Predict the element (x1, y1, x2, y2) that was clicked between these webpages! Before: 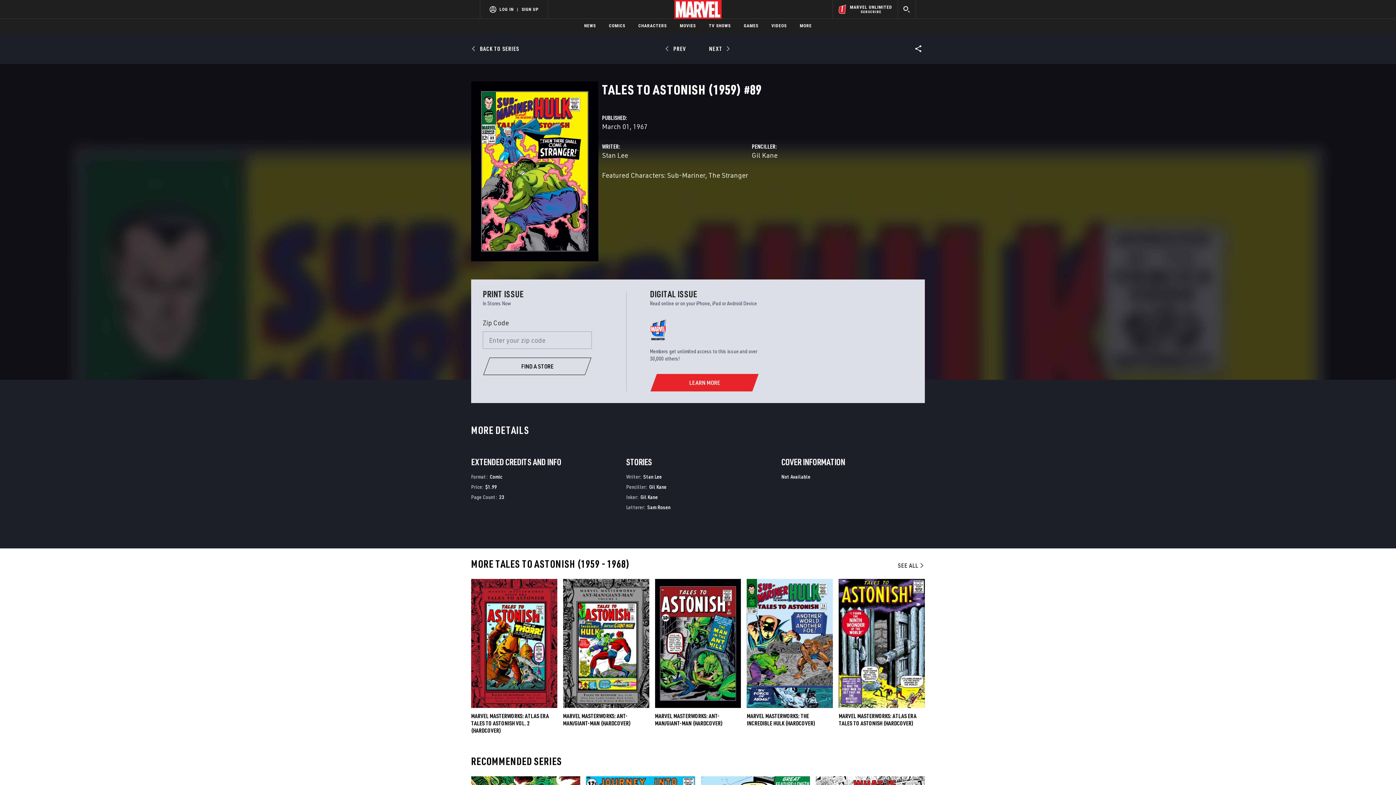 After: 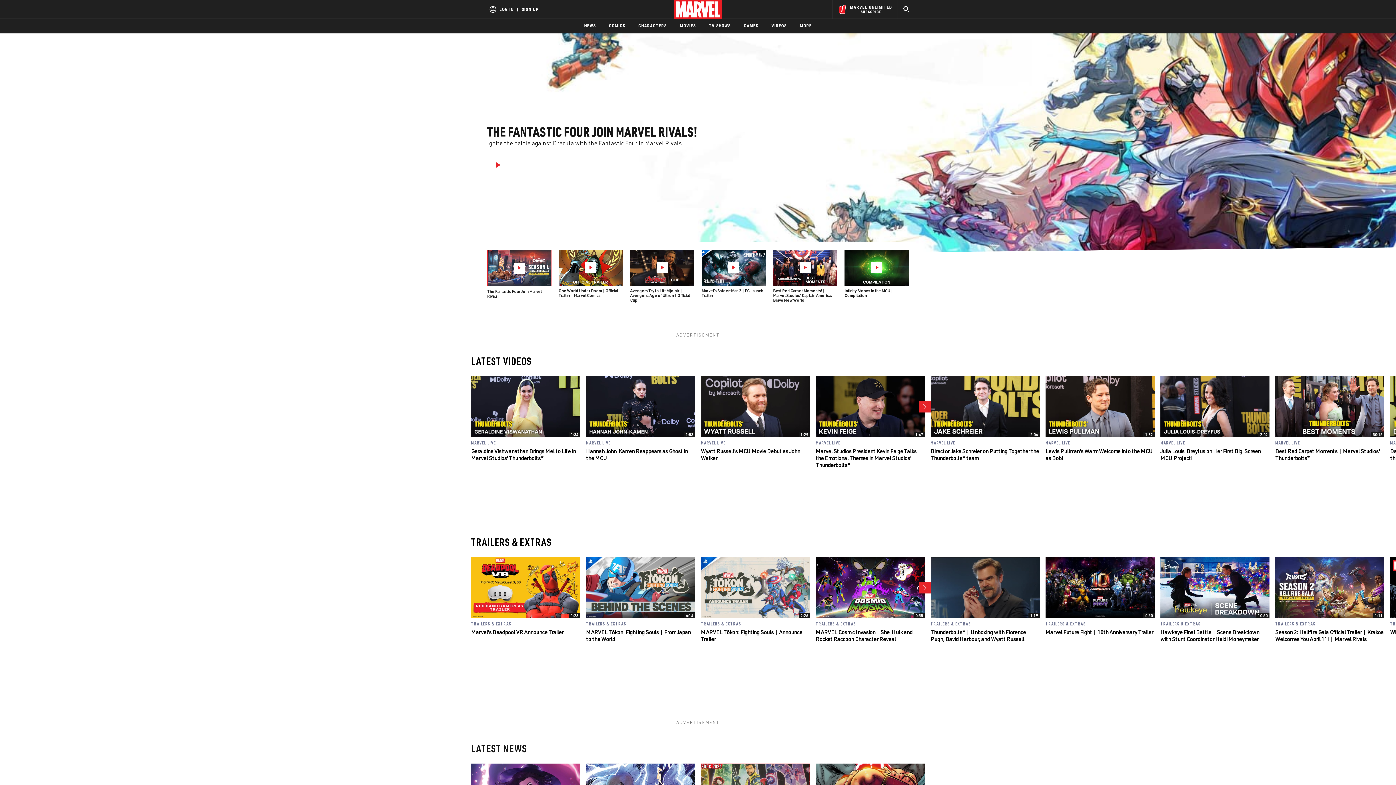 Action: label: VIDEOS bbox: (771, 18, 786, 33)